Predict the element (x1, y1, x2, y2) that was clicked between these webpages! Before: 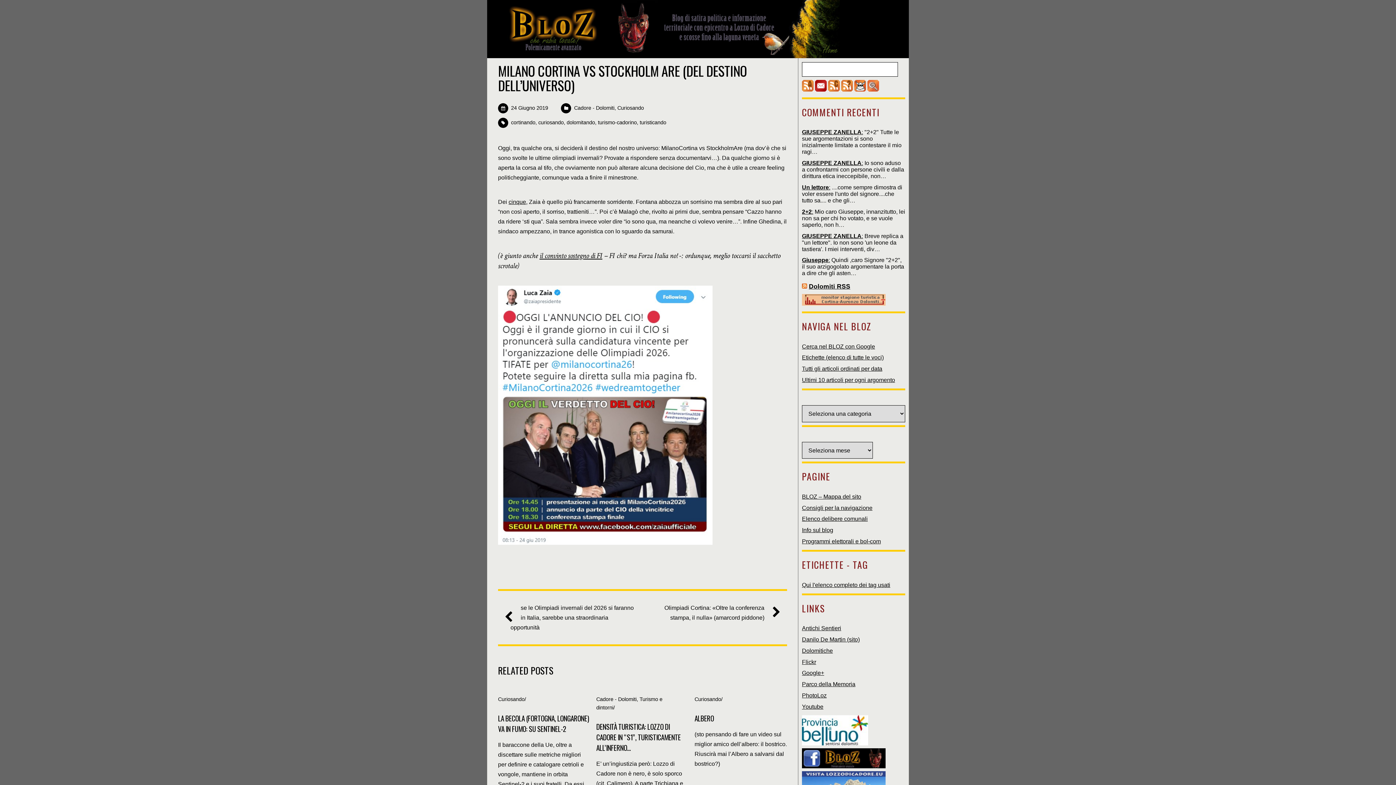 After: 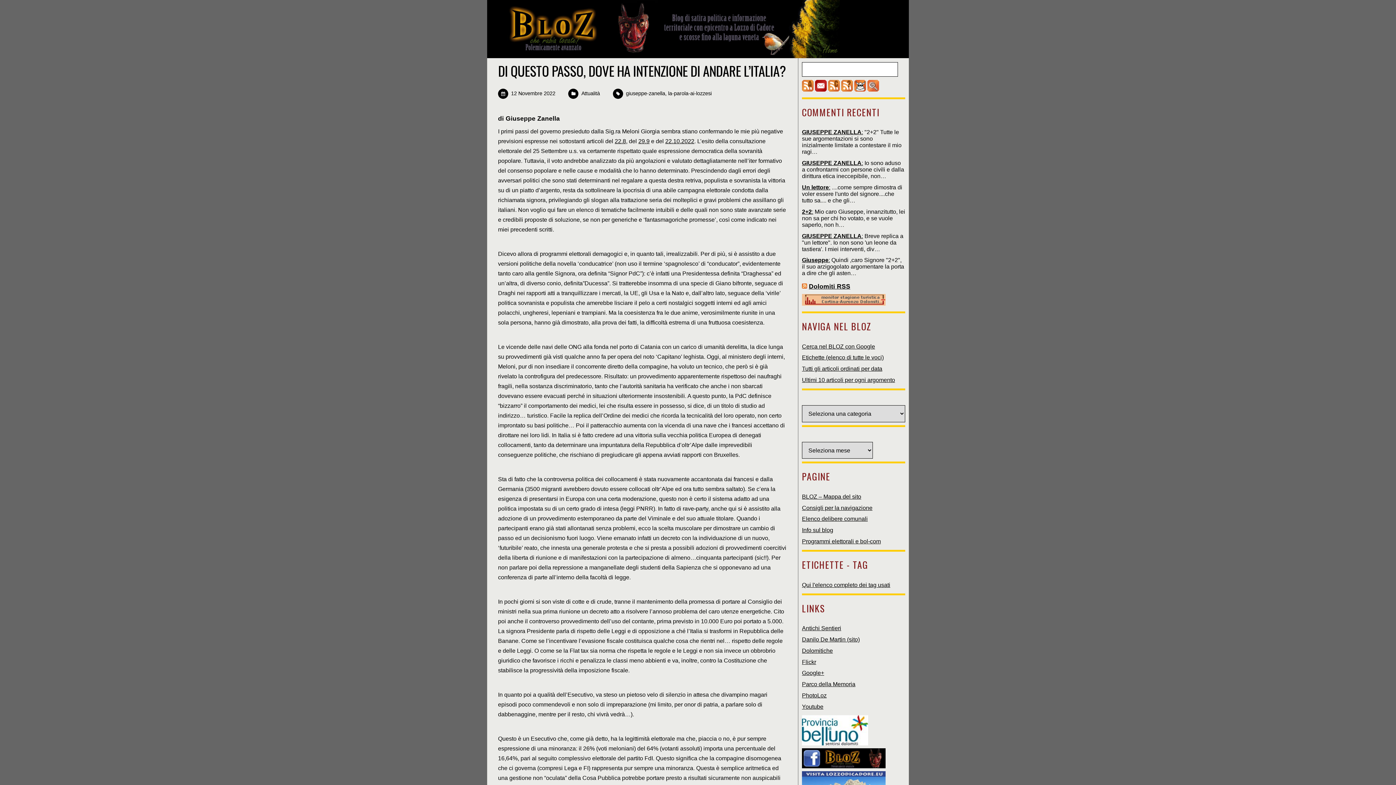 Action: label: GIUSEPPE ZANELLA: bbox: (802, 160, 863, 166)